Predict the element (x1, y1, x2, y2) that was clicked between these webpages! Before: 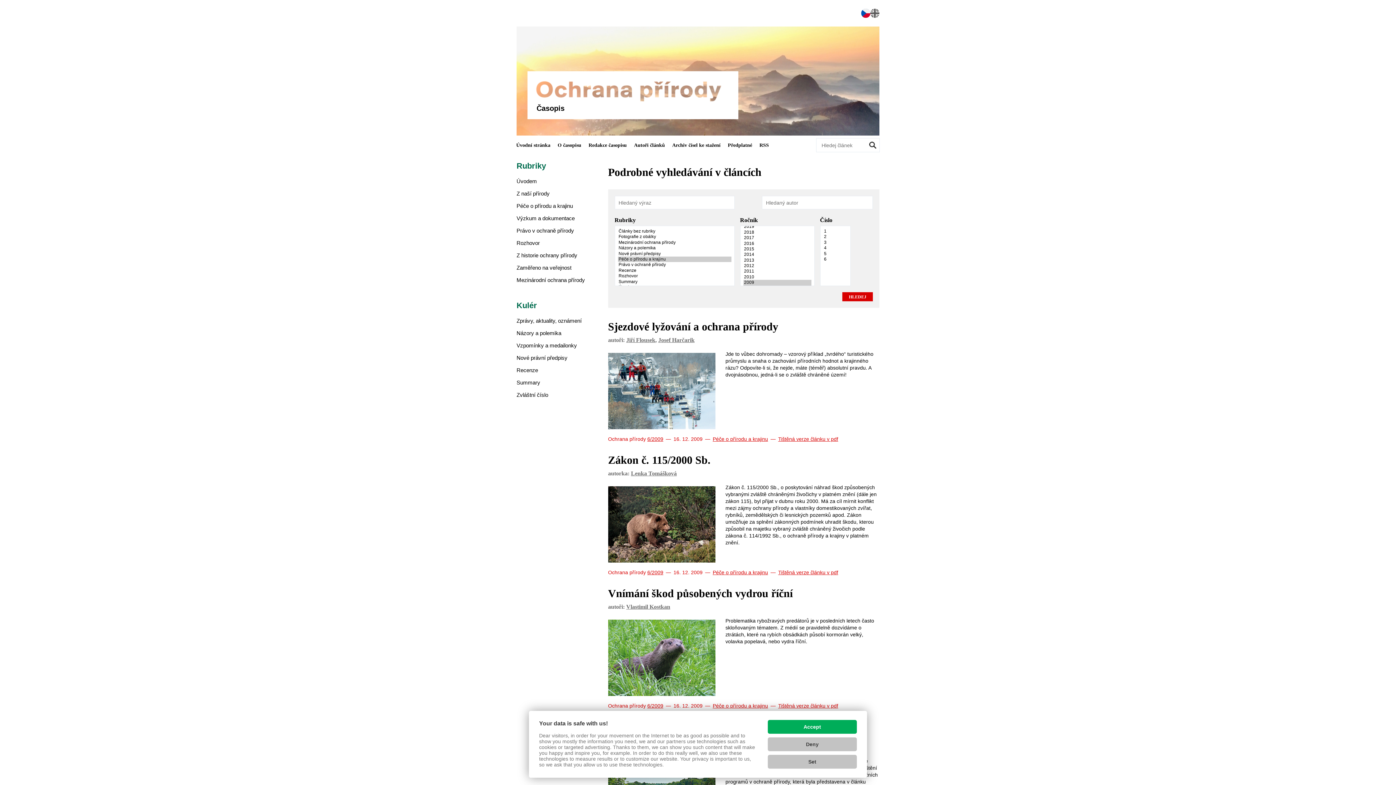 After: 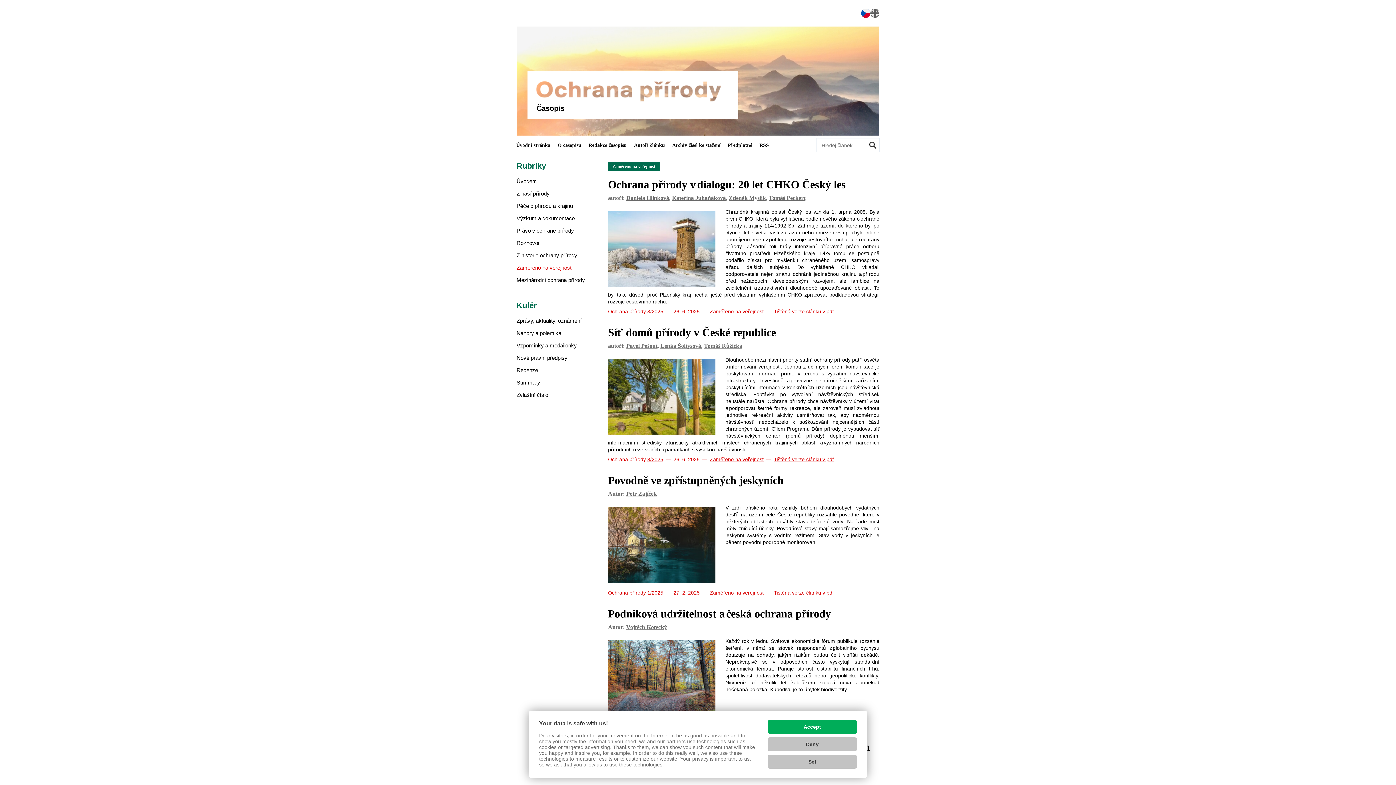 Action: bbox: (516, 261, 592, 274) label: Zaměřeno na veřejnost